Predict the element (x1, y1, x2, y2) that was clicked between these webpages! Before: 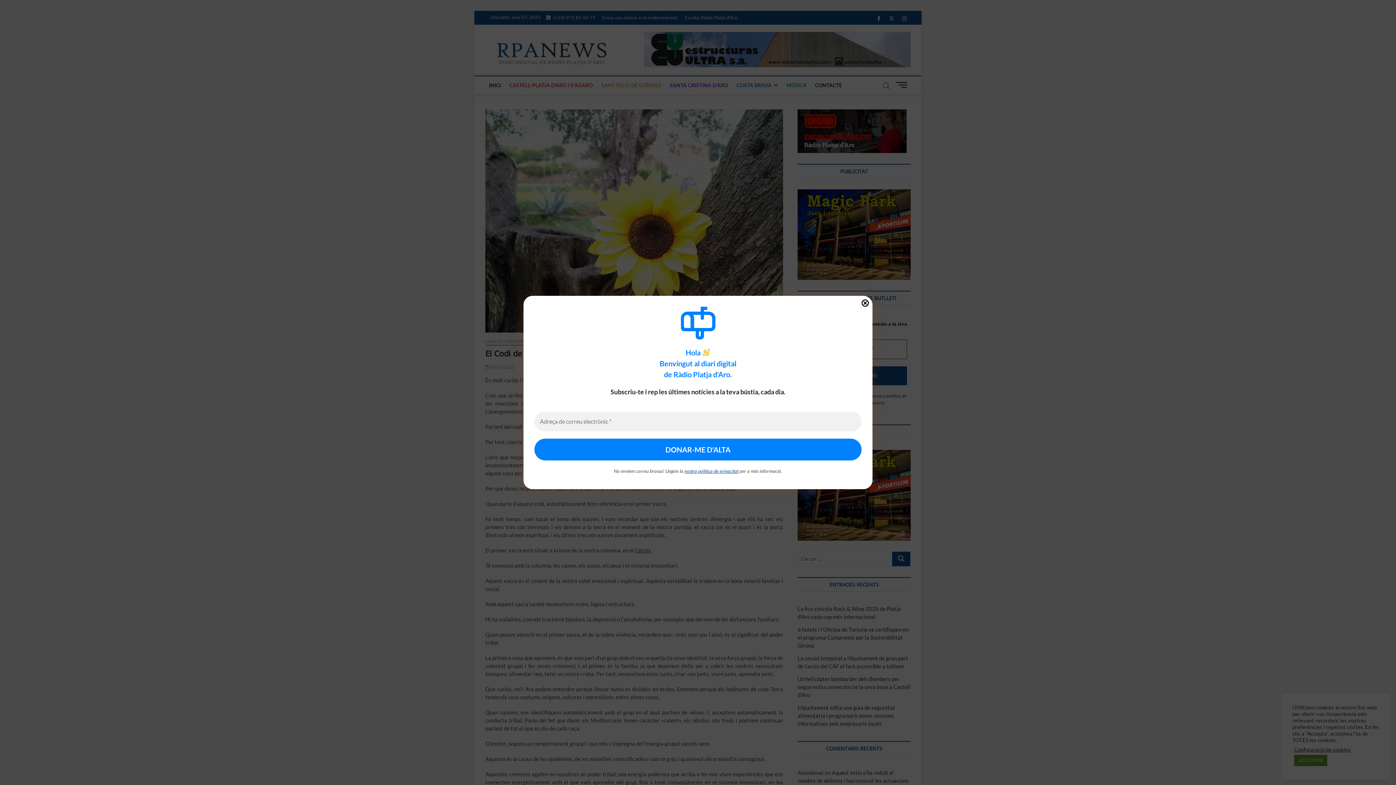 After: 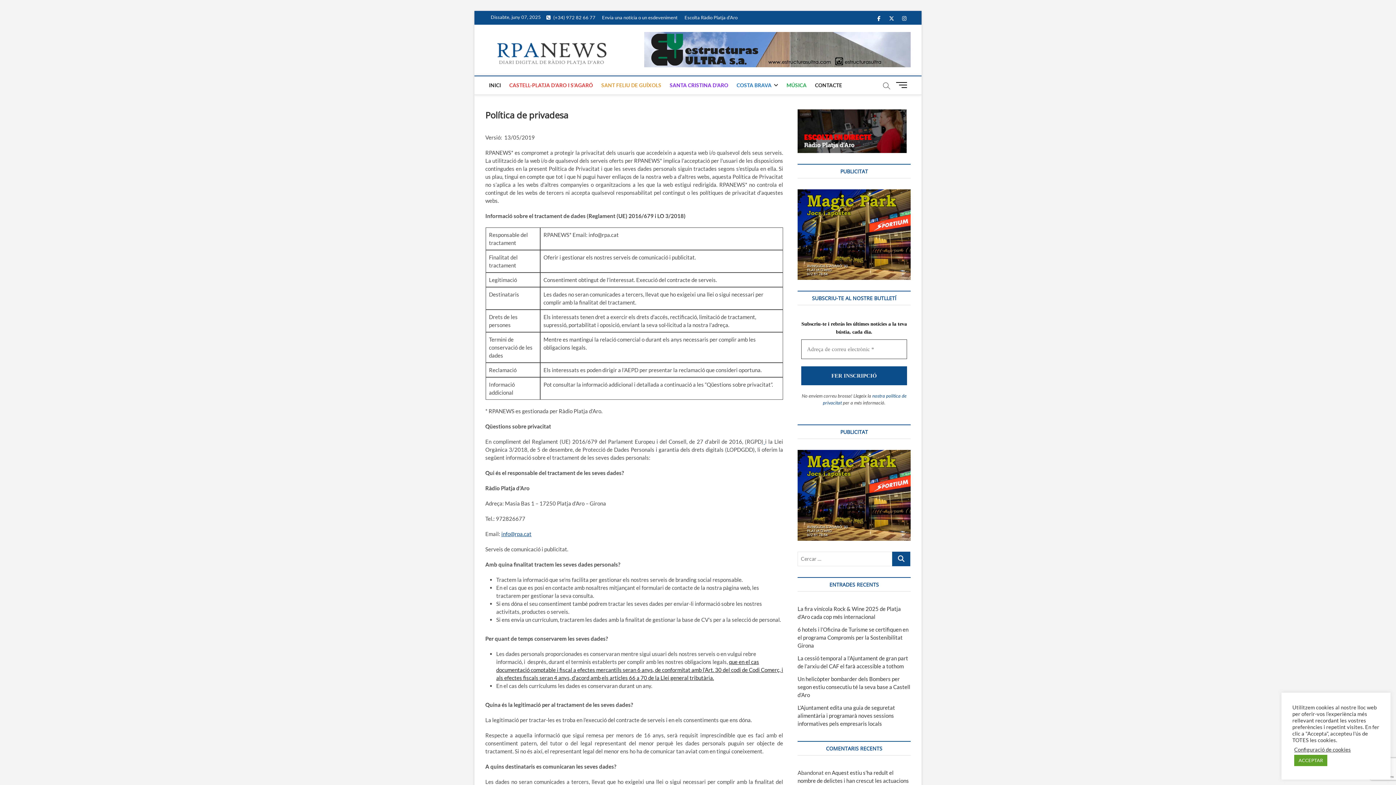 Action: bbox: (684, 468, 738, 474) label: nostra política de privacitat